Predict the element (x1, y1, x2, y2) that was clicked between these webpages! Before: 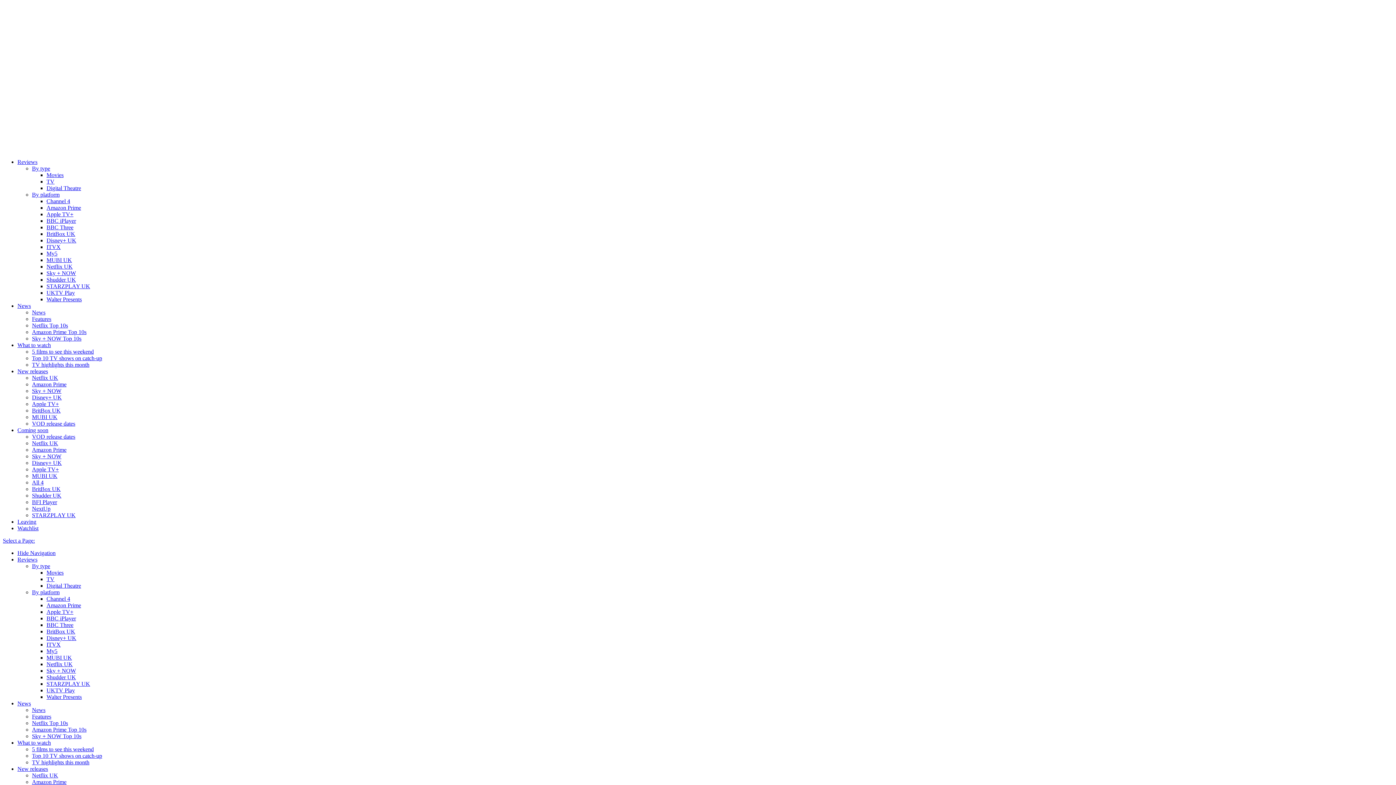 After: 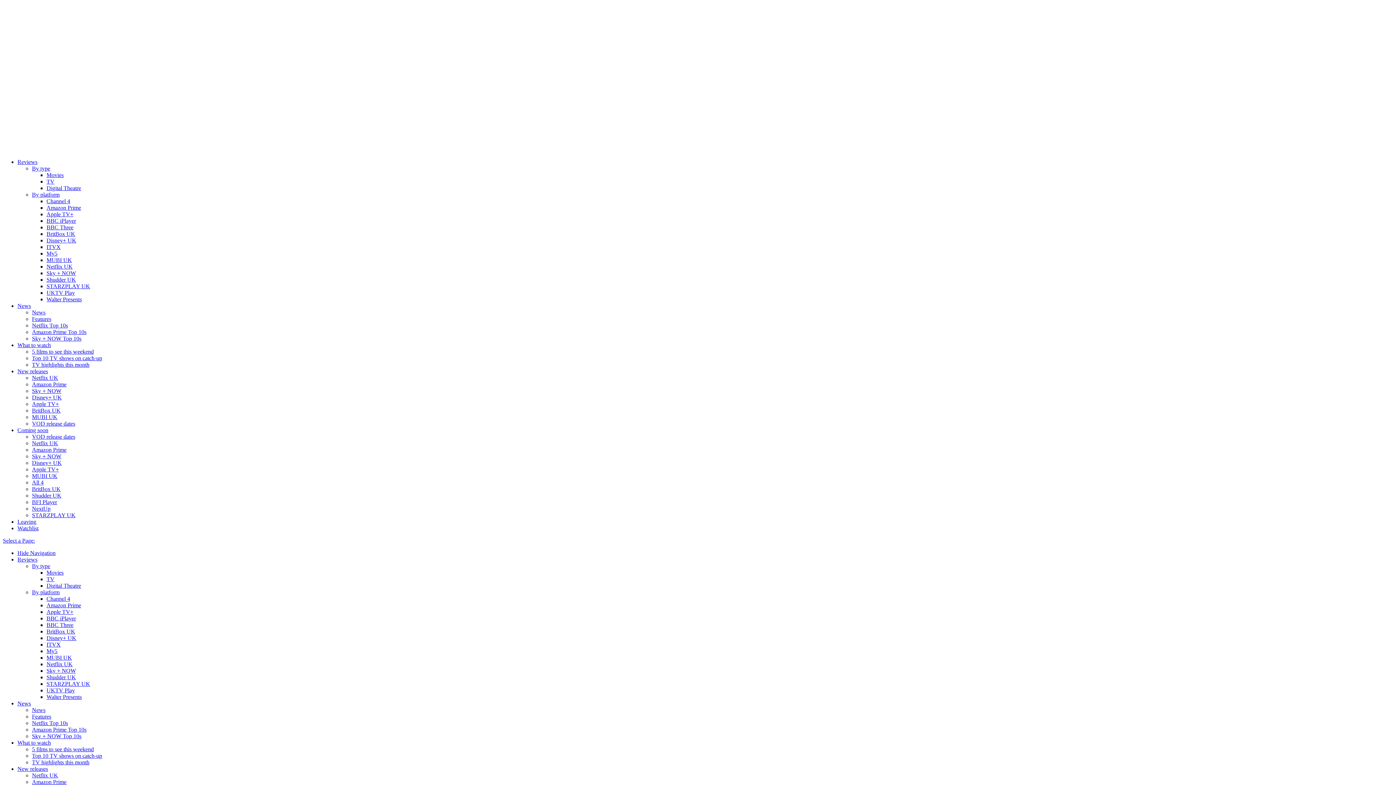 Action: label: Sky + NOW Top 10s bbox: (32, 733, 81, 739)